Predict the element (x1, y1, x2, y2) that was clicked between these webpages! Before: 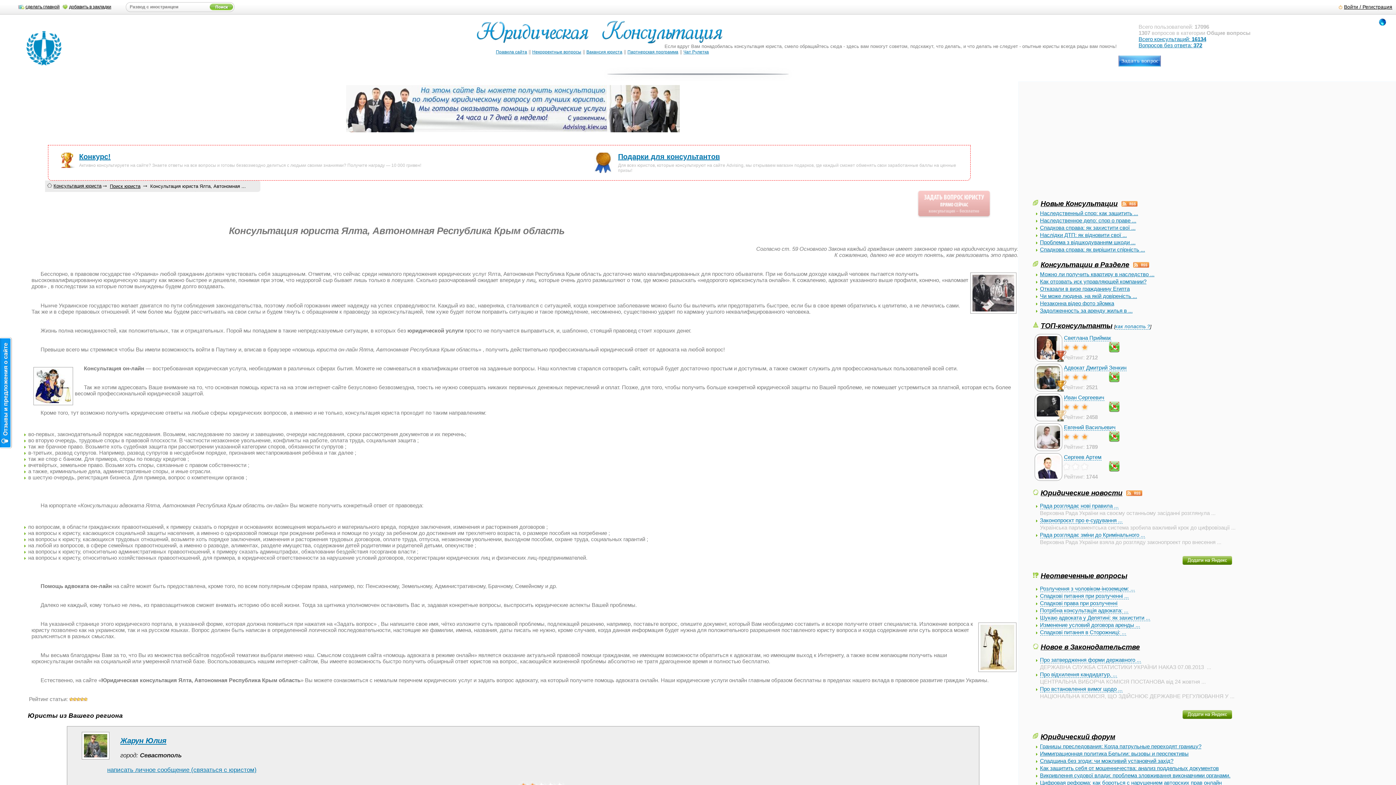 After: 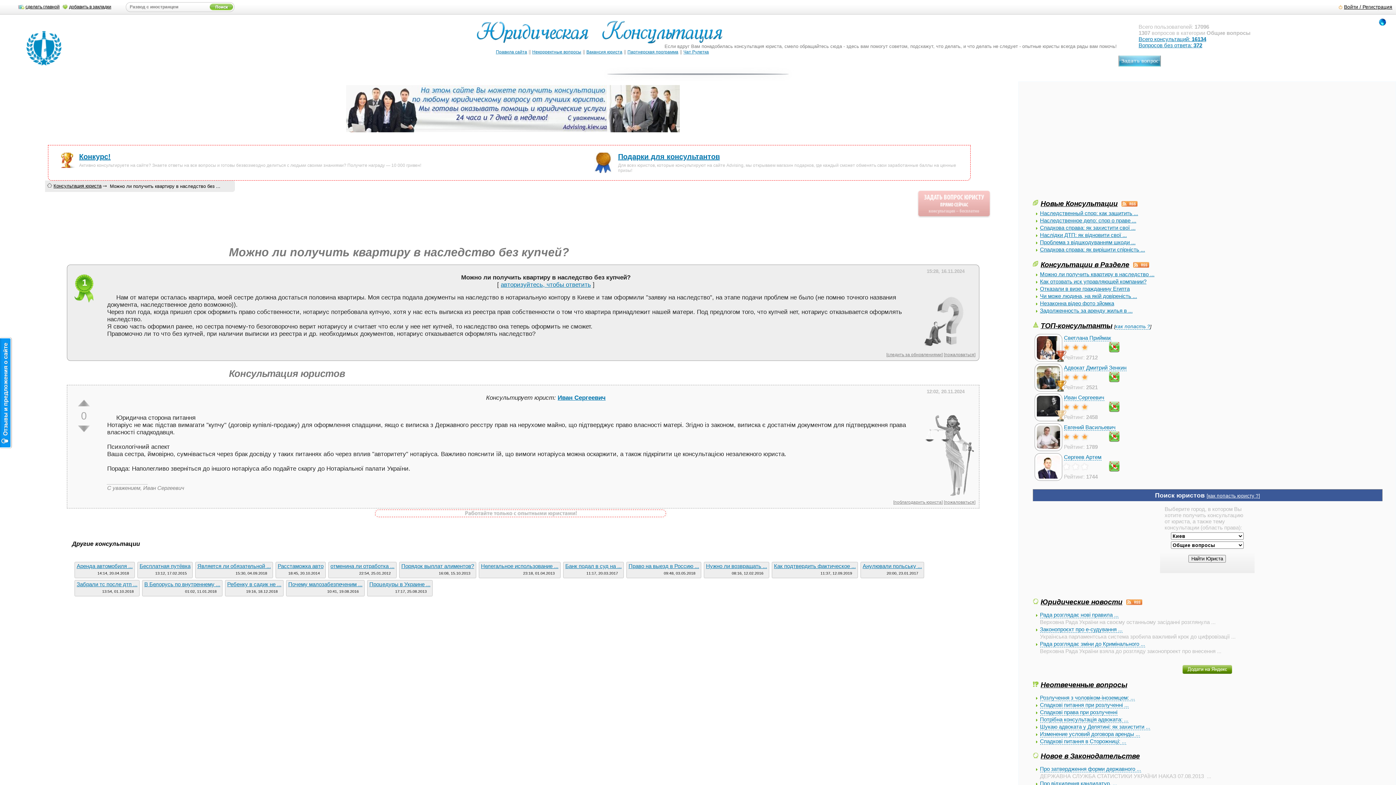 Action: label: Можно ли получить квартиру в наследство ... bbox: (1040, 271, 1154, 277)